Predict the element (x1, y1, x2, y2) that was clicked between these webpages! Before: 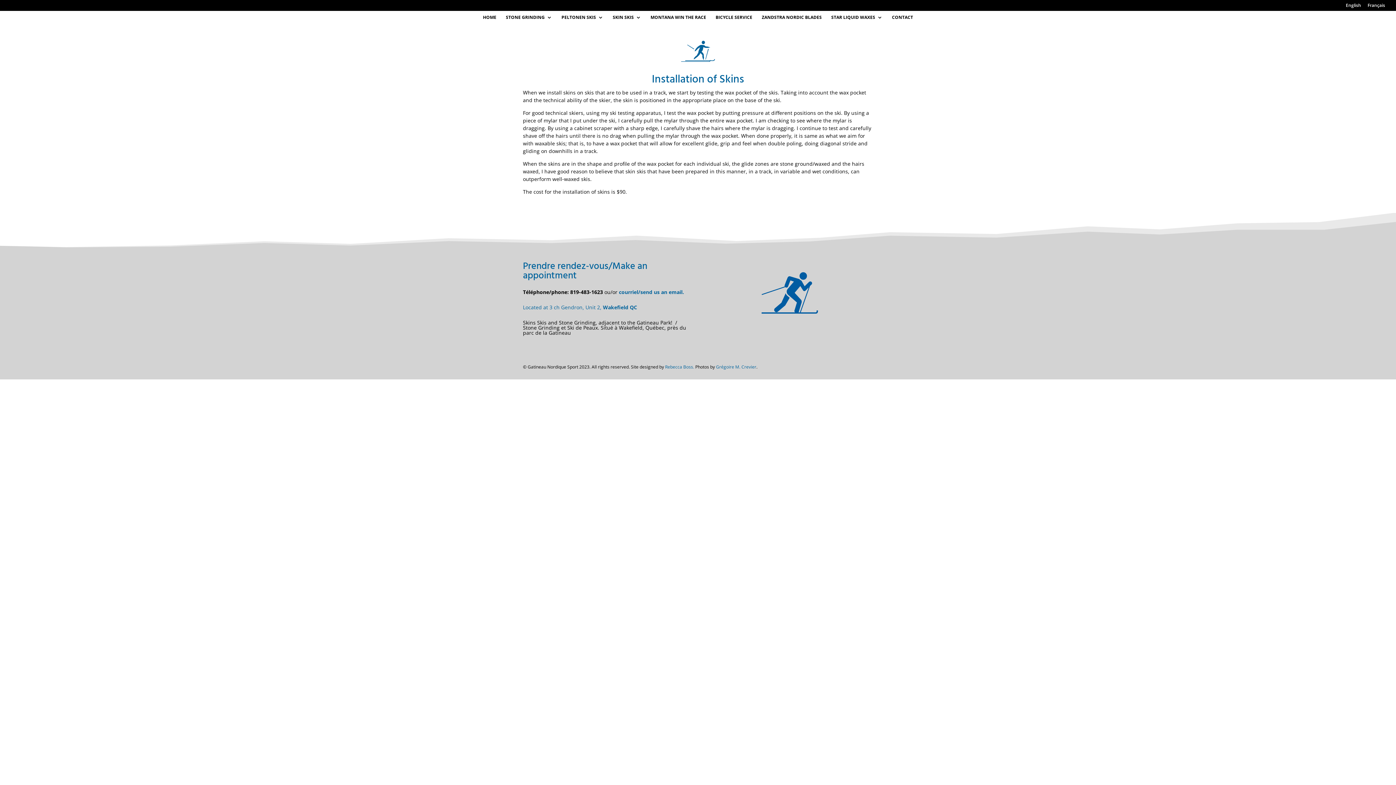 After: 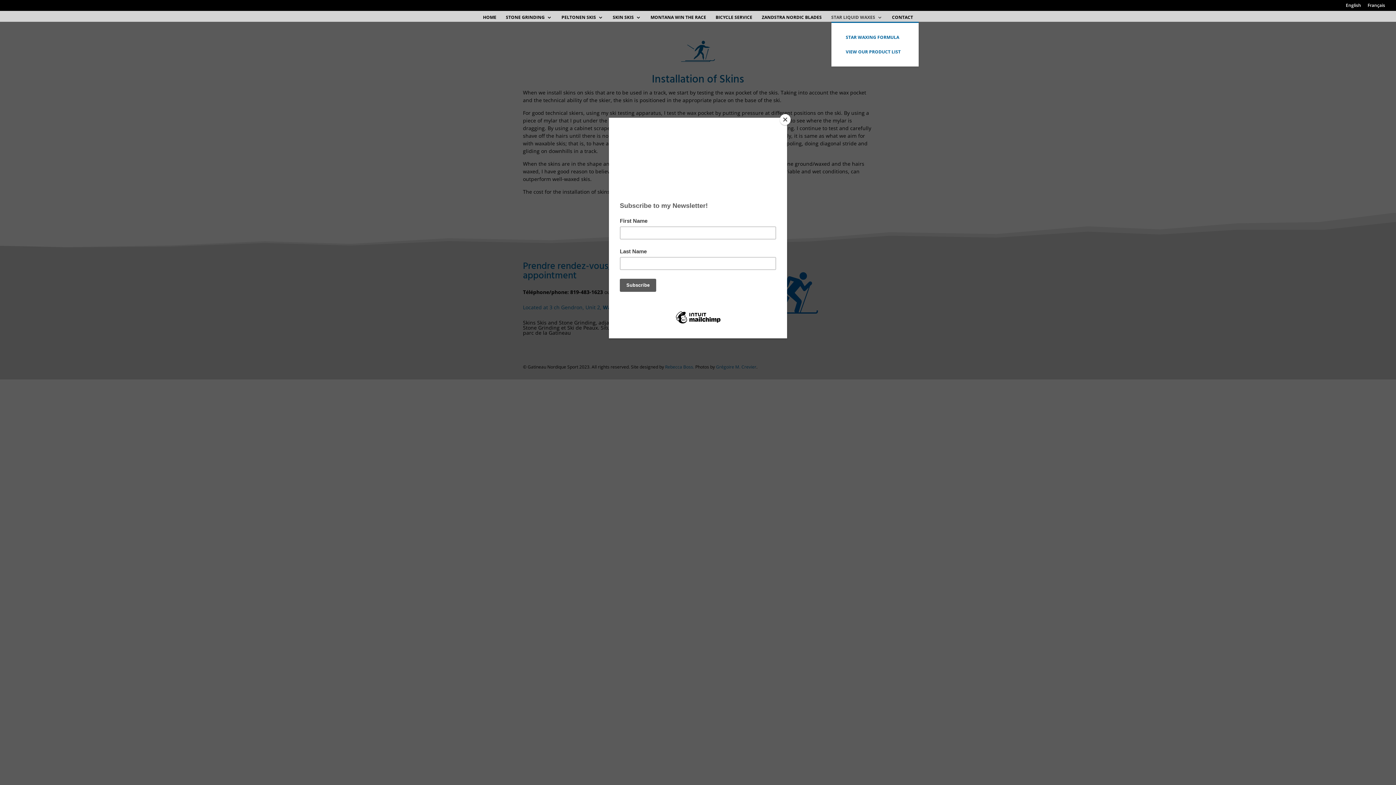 Action: bbox: (831, 15, 882, 21) label: STAR LIQUID WAXES